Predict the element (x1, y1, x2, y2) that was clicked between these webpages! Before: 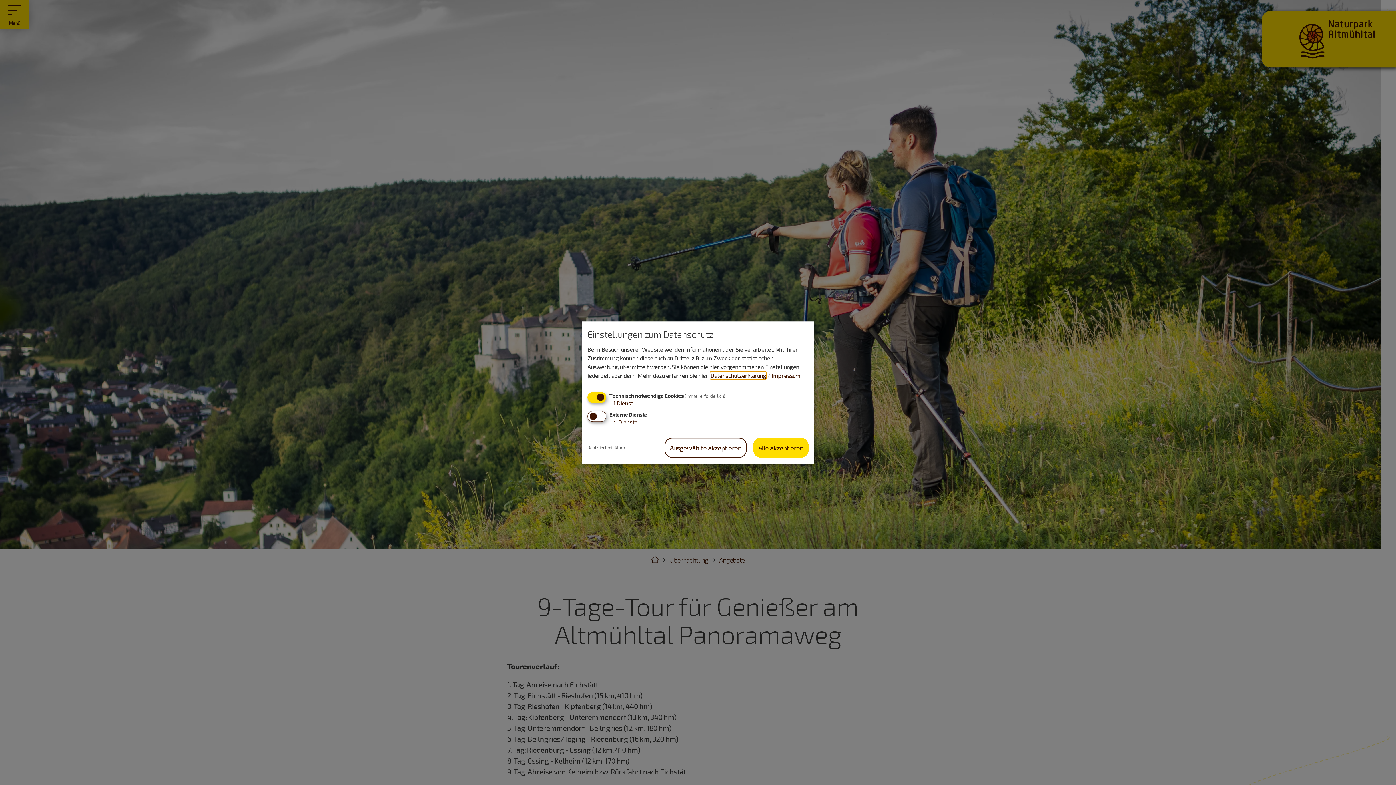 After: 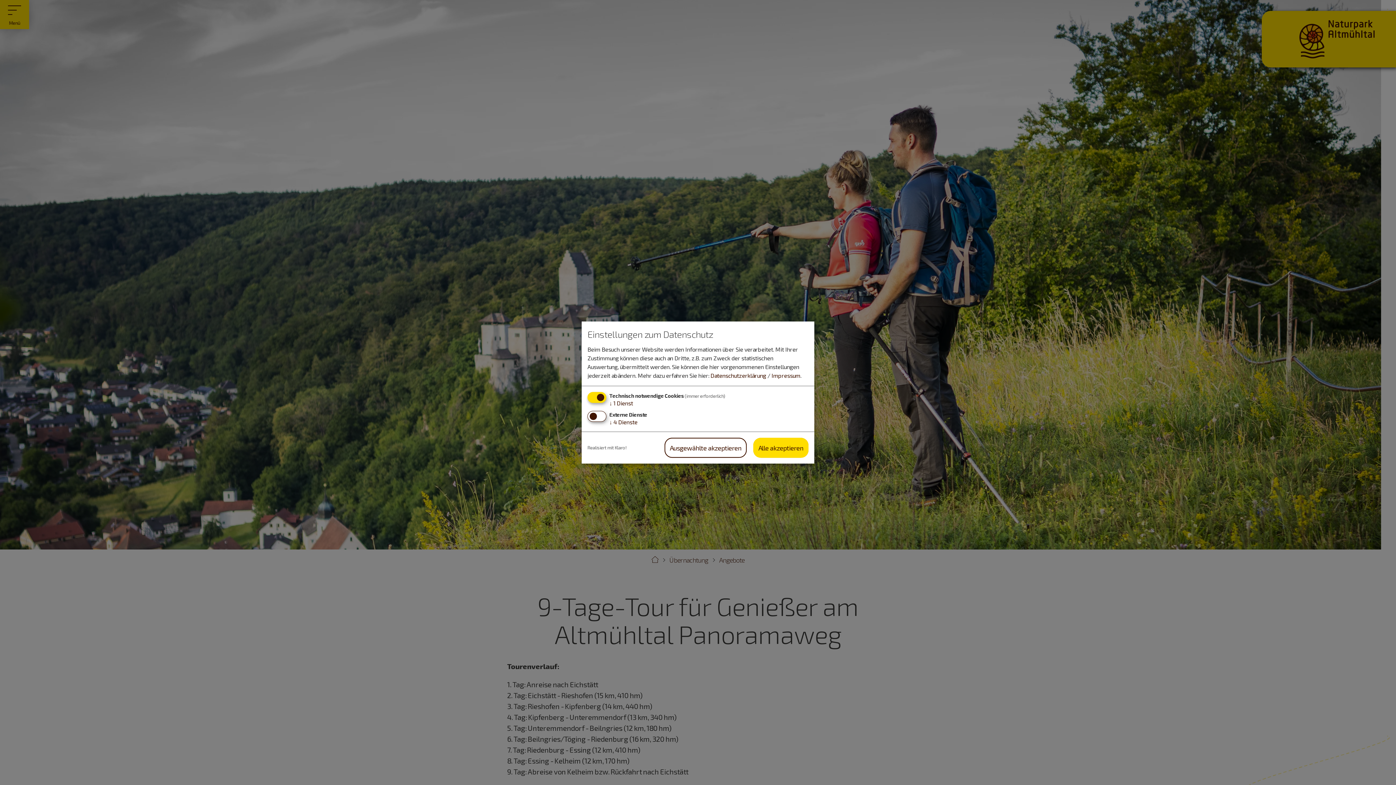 Action: label: Realisiert mit Klaro! bbox: (587, 444, 626, 451)